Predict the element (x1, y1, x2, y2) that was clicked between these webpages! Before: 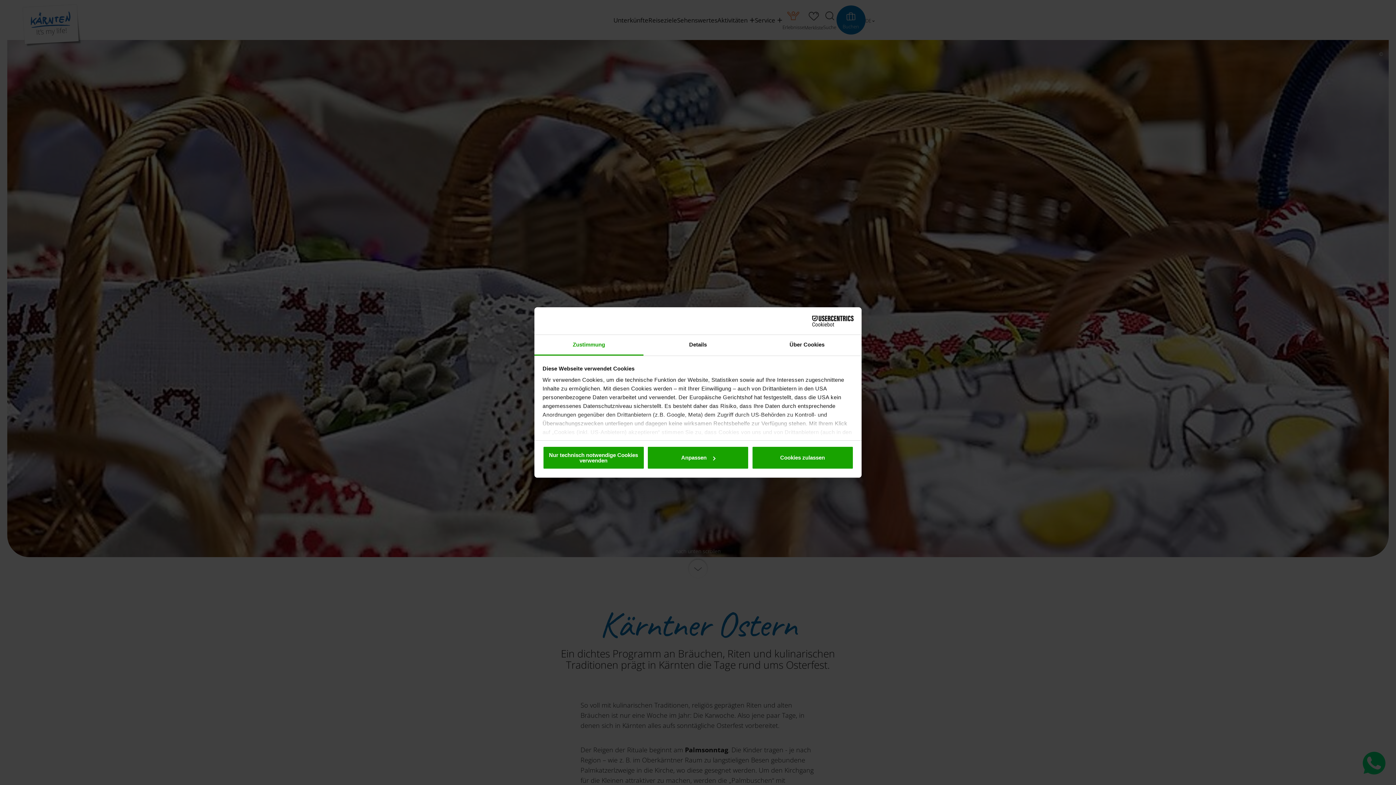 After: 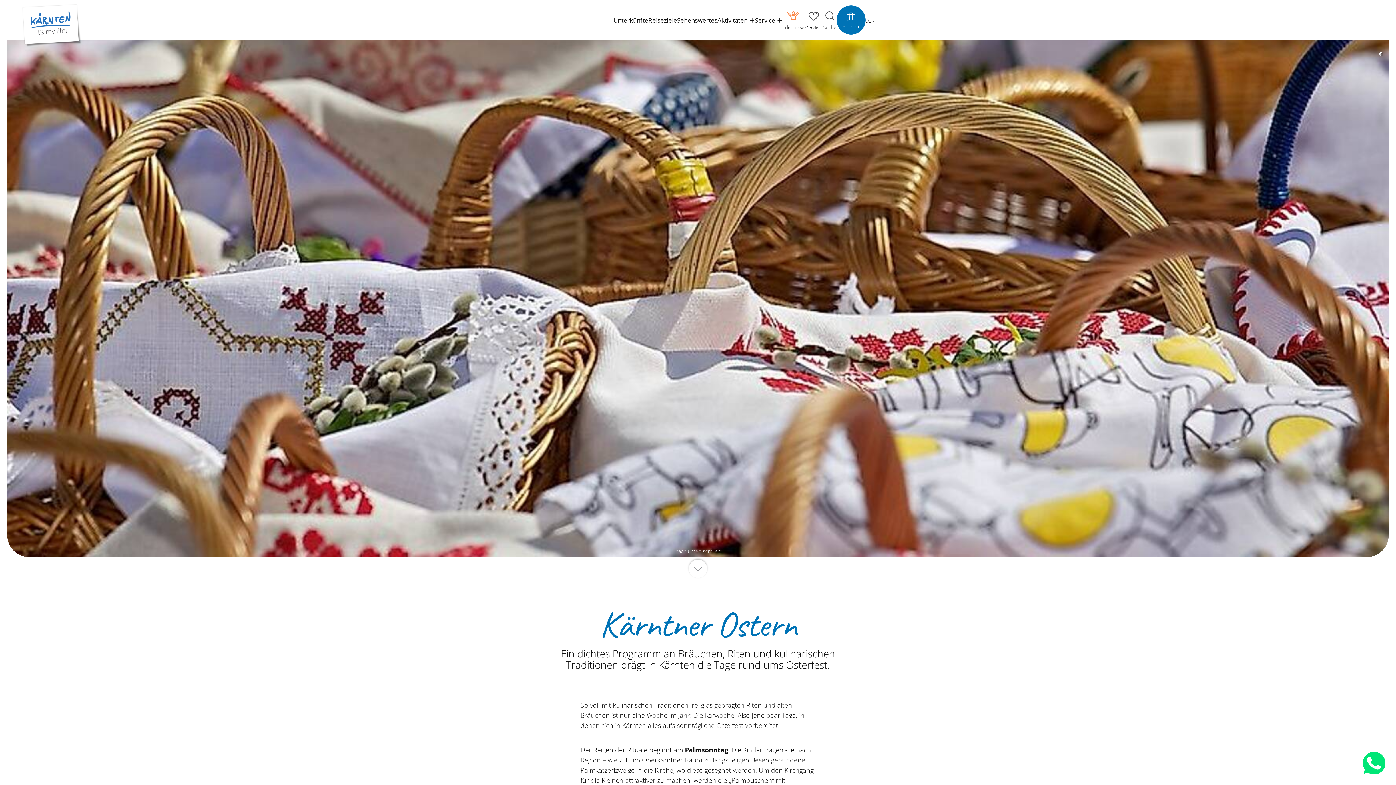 Action: label: Cookies zulassen bbox: (751, 446, 853, 469)